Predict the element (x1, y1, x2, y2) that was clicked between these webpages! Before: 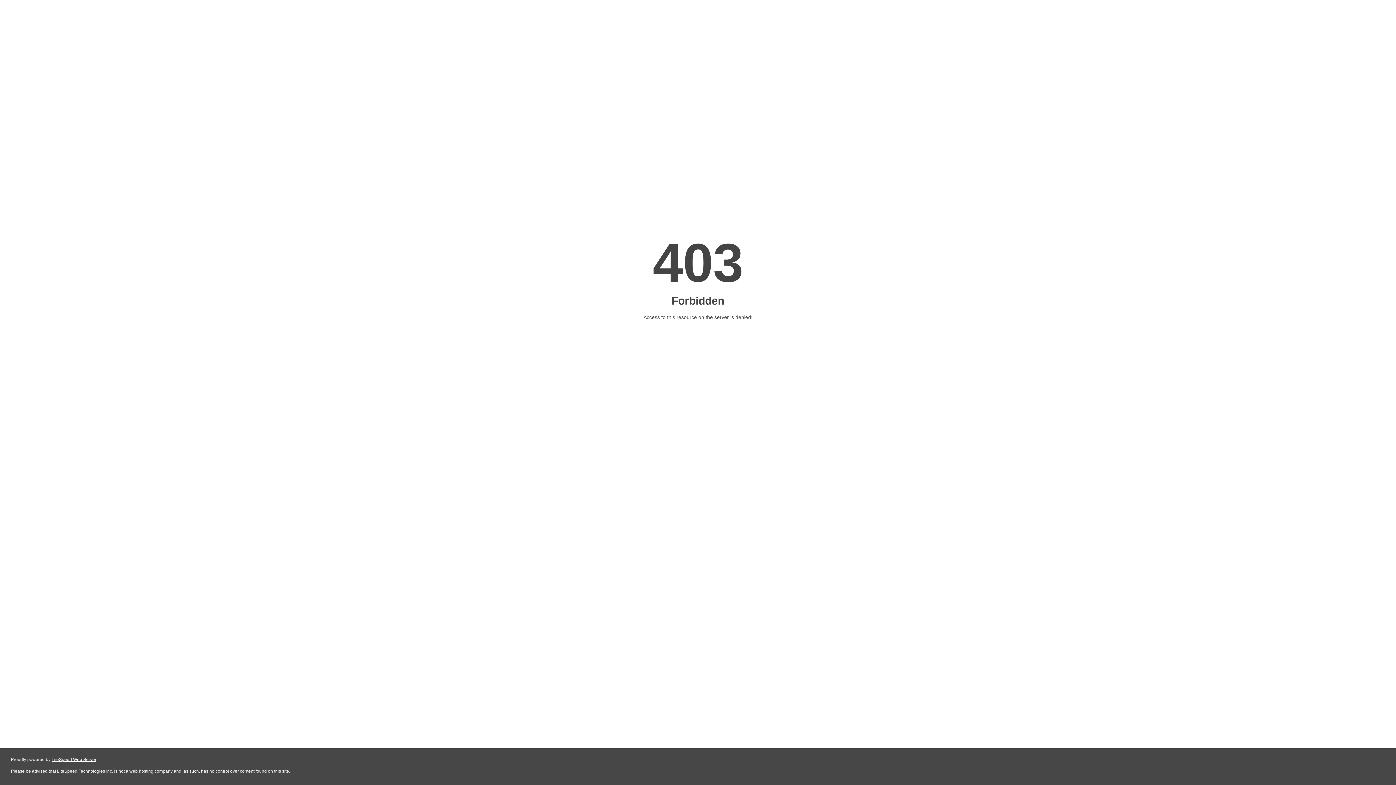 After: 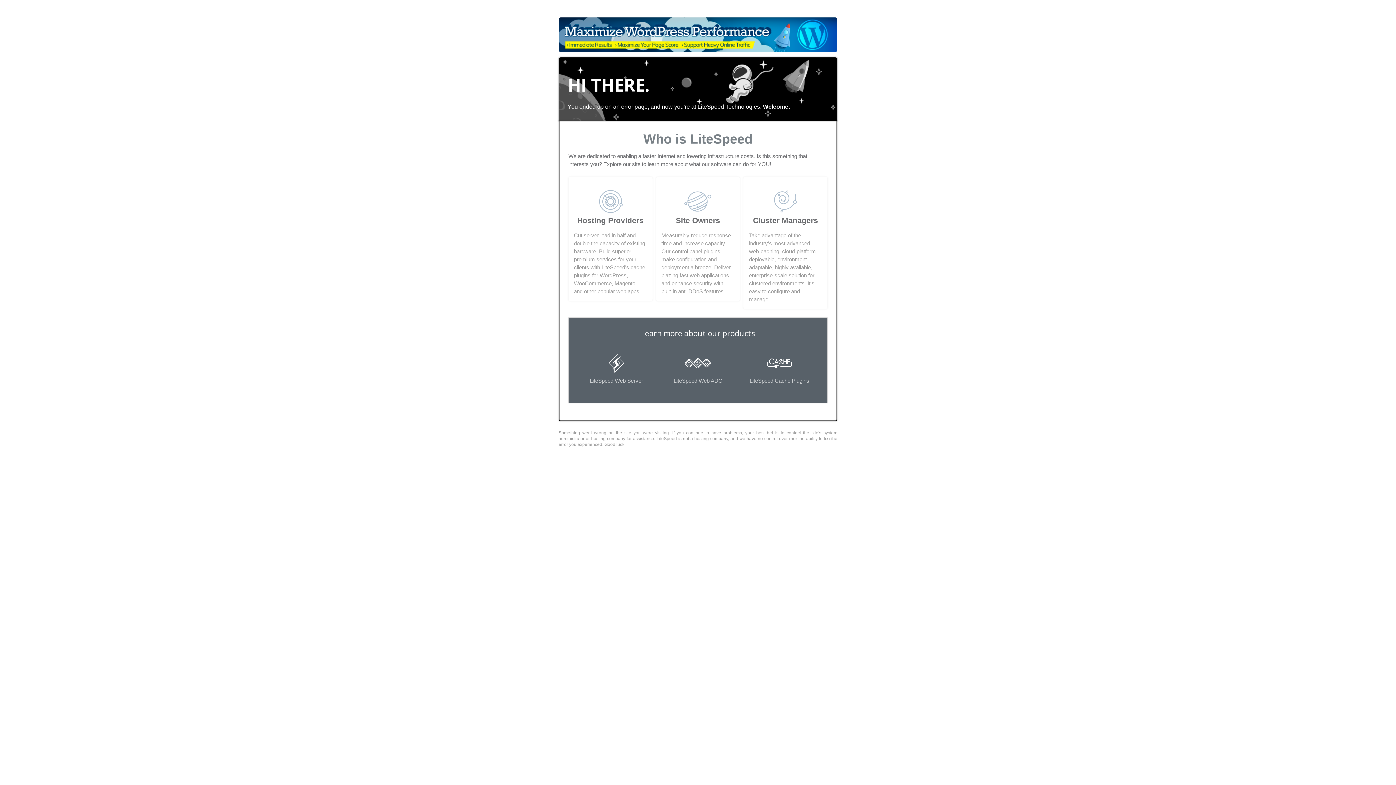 Action: bbox: (51, 757, 96, 762) label: LiteSpeed Web Server